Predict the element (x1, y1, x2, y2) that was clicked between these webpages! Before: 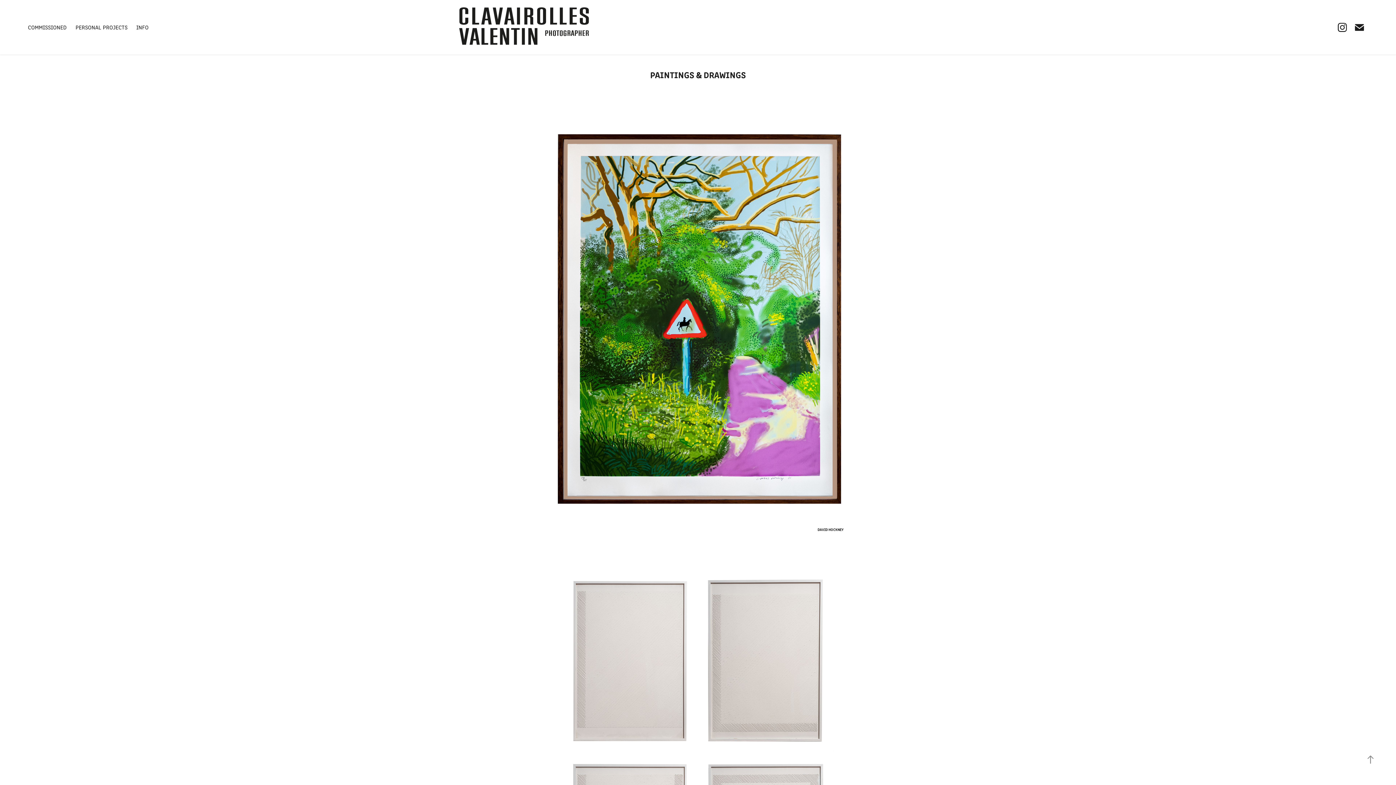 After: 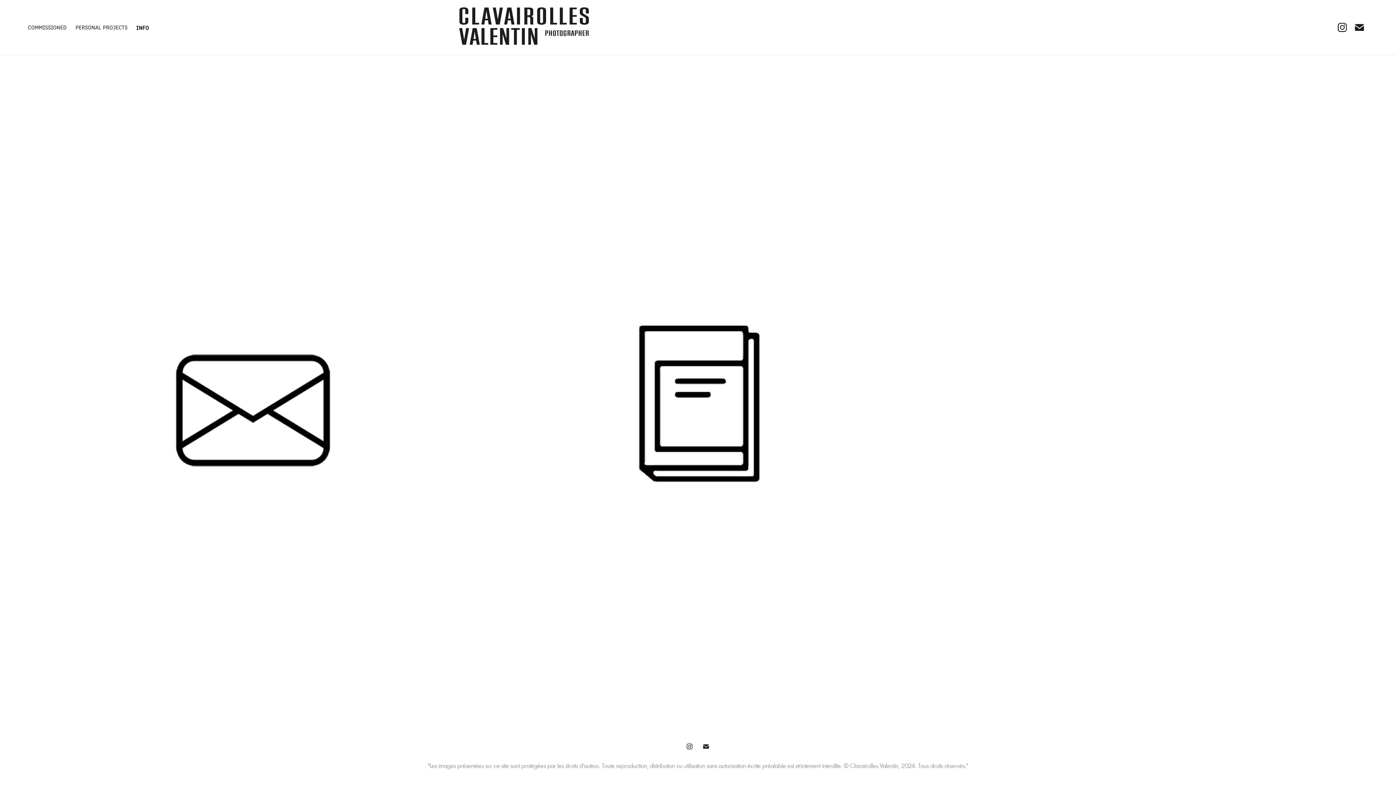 Action: bbox: (136, 23, 148, 30) label: INFO